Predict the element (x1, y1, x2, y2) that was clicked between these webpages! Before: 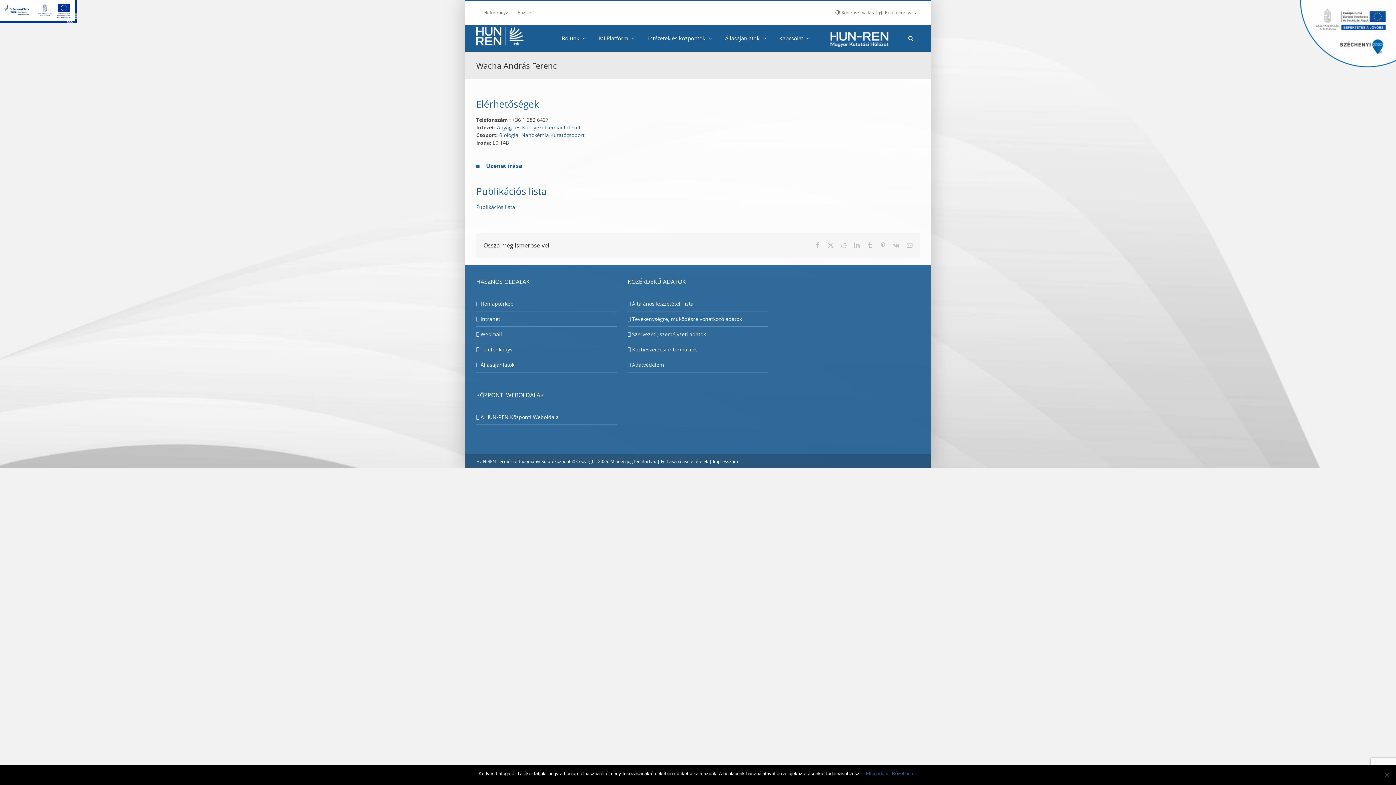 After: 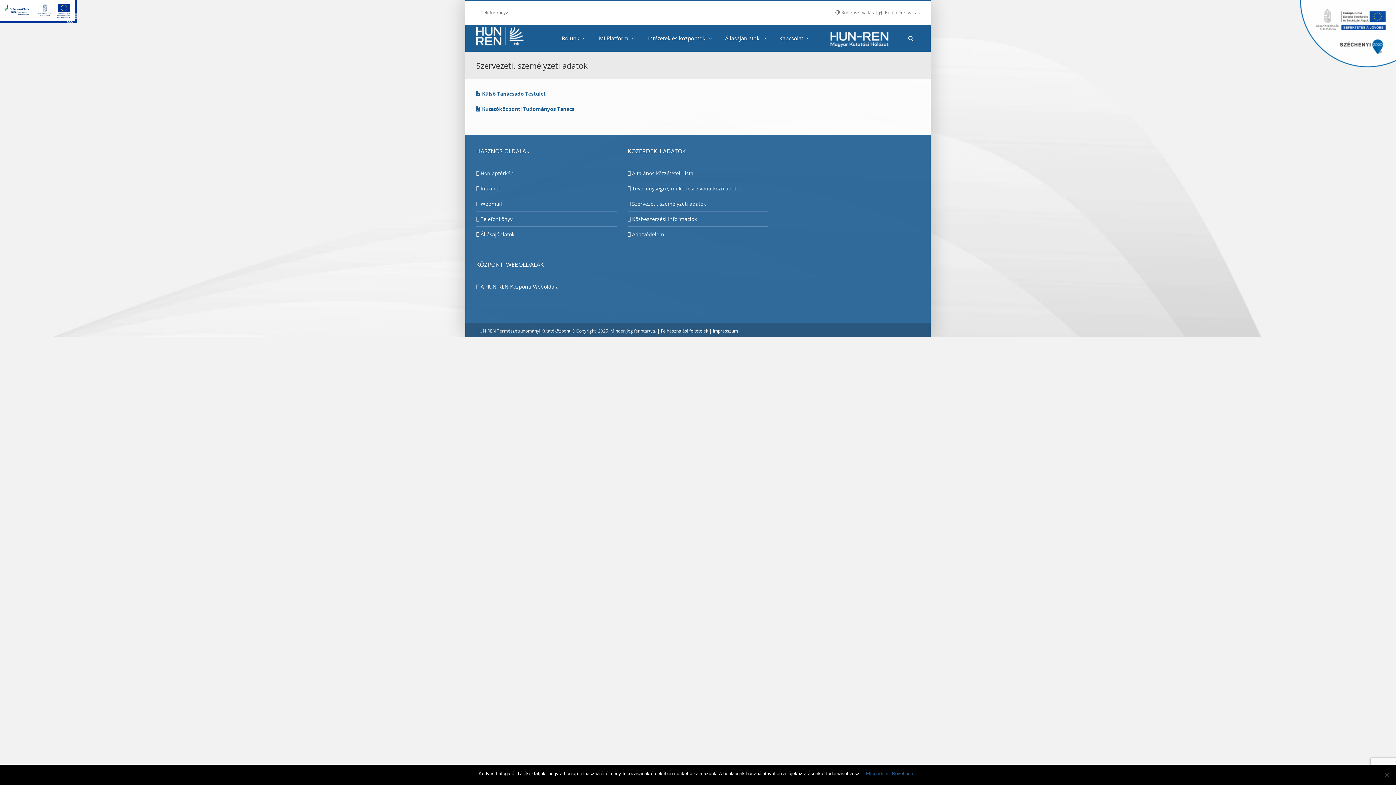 Action: label: Szervezeti, személyzeti adatok bbox: (632, 330, 764, 338)